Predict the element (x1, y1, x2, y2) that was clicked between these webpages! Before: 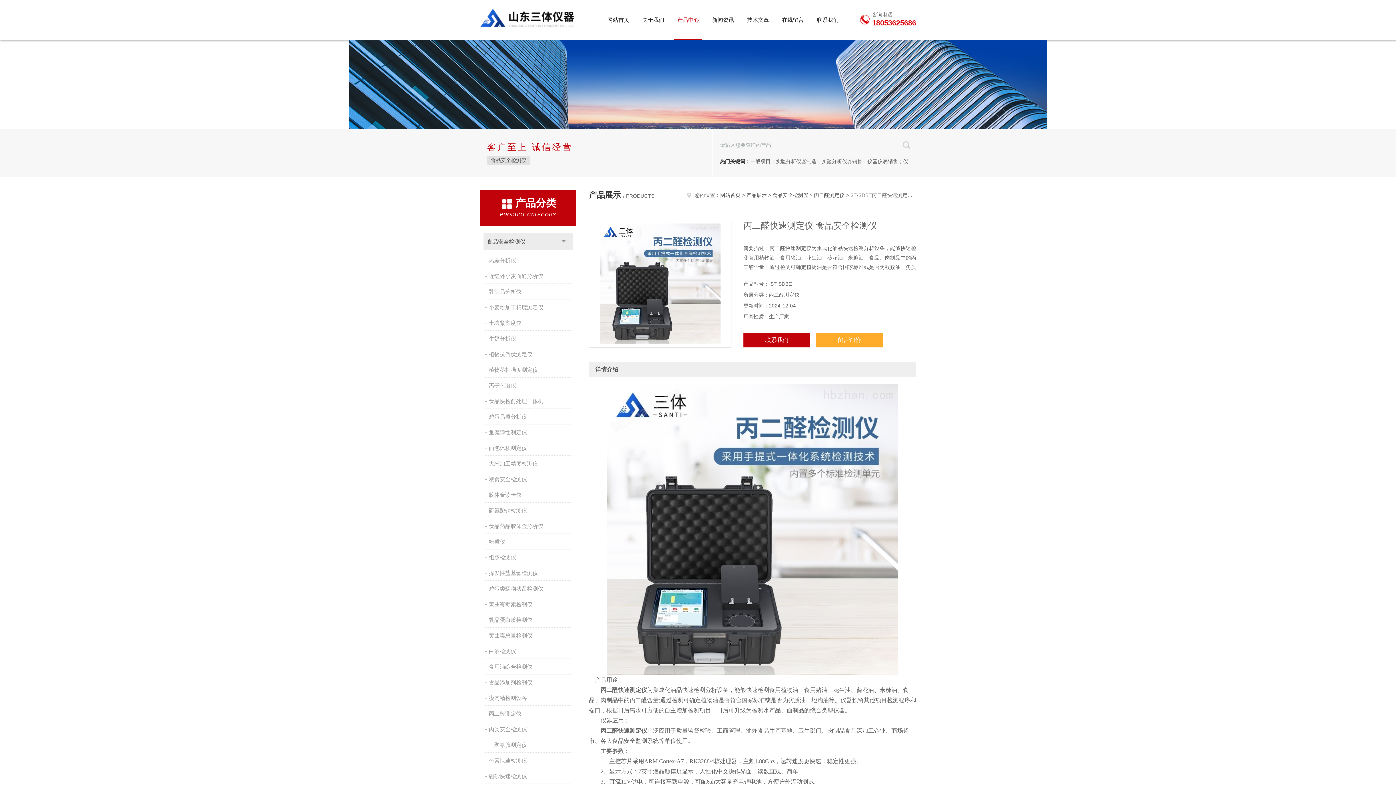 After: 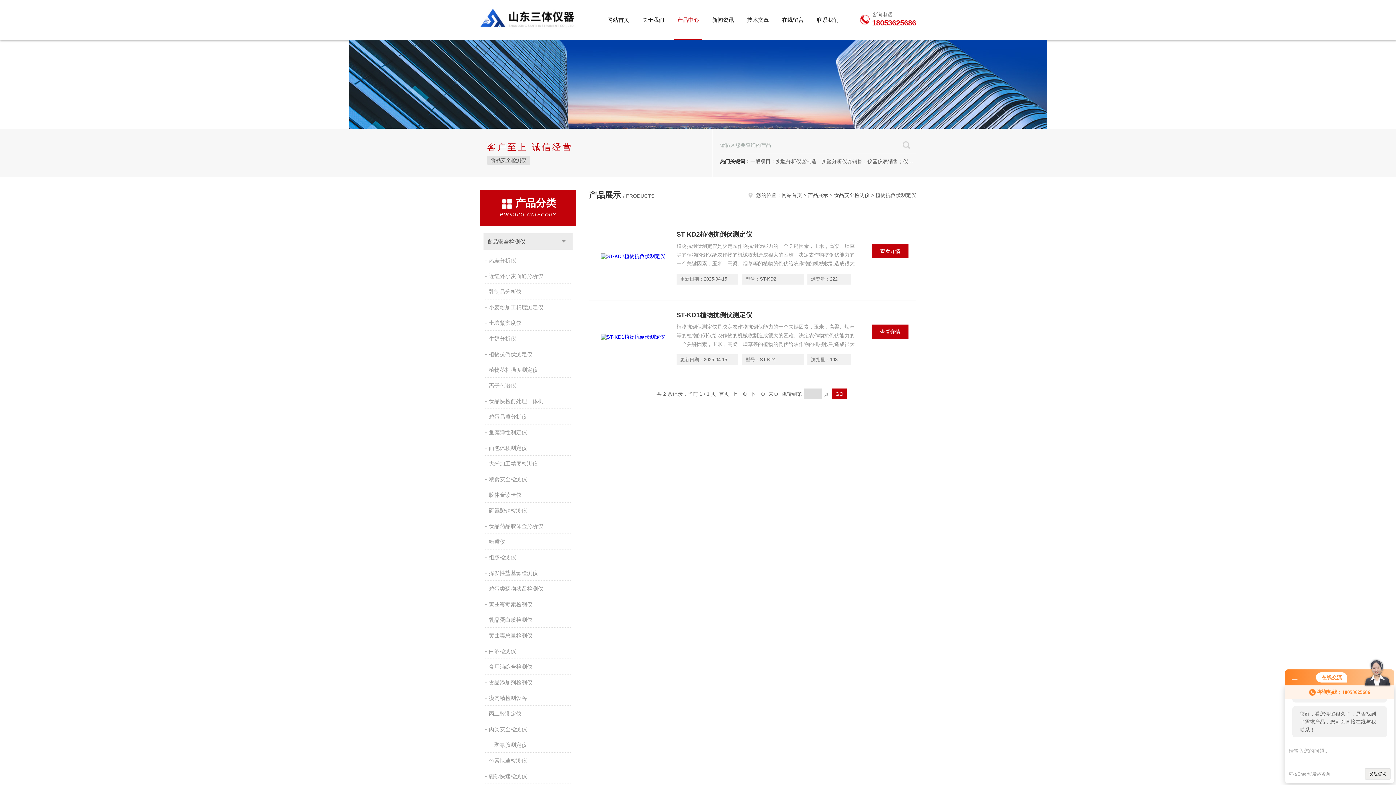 Action: bbox: (485, 347, 572, 361) label: 植物抗倒伏测定仪